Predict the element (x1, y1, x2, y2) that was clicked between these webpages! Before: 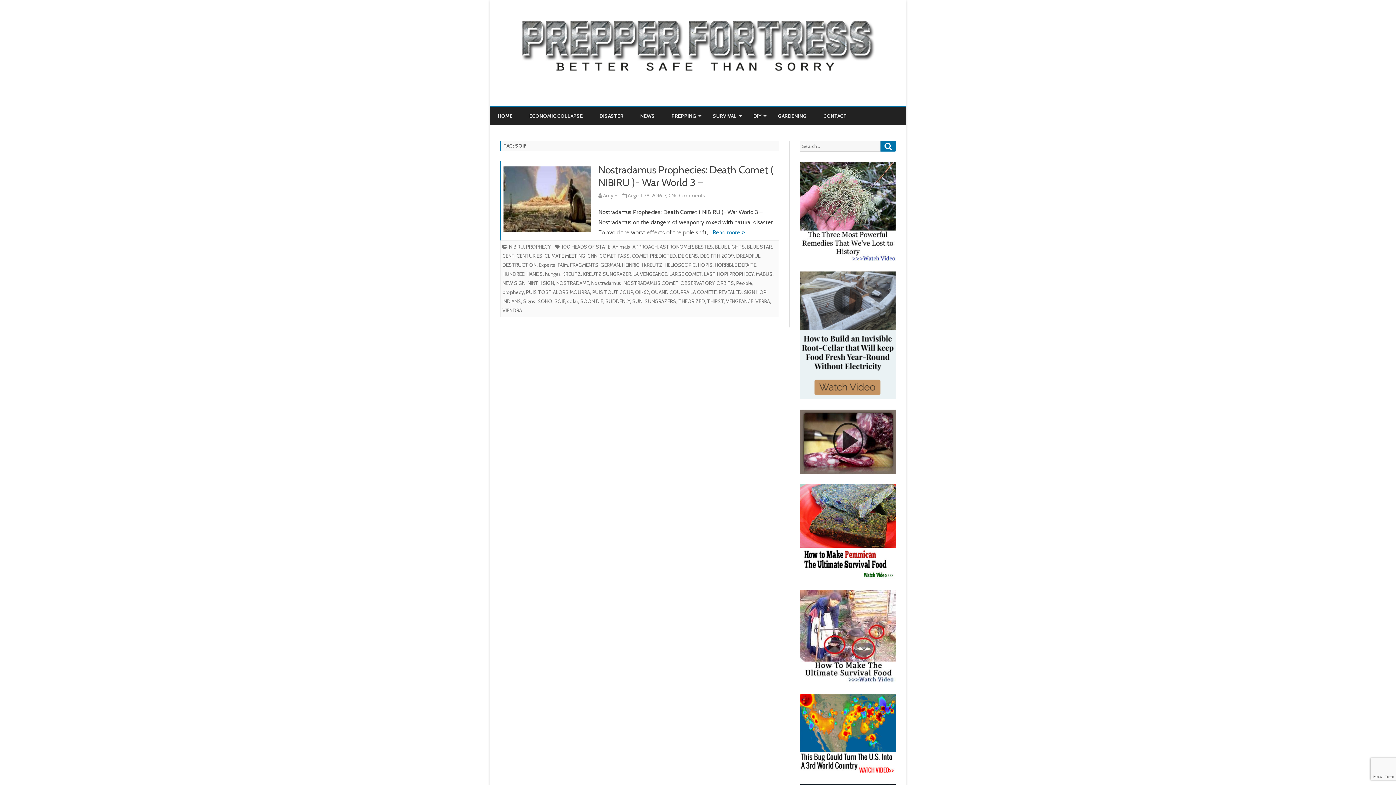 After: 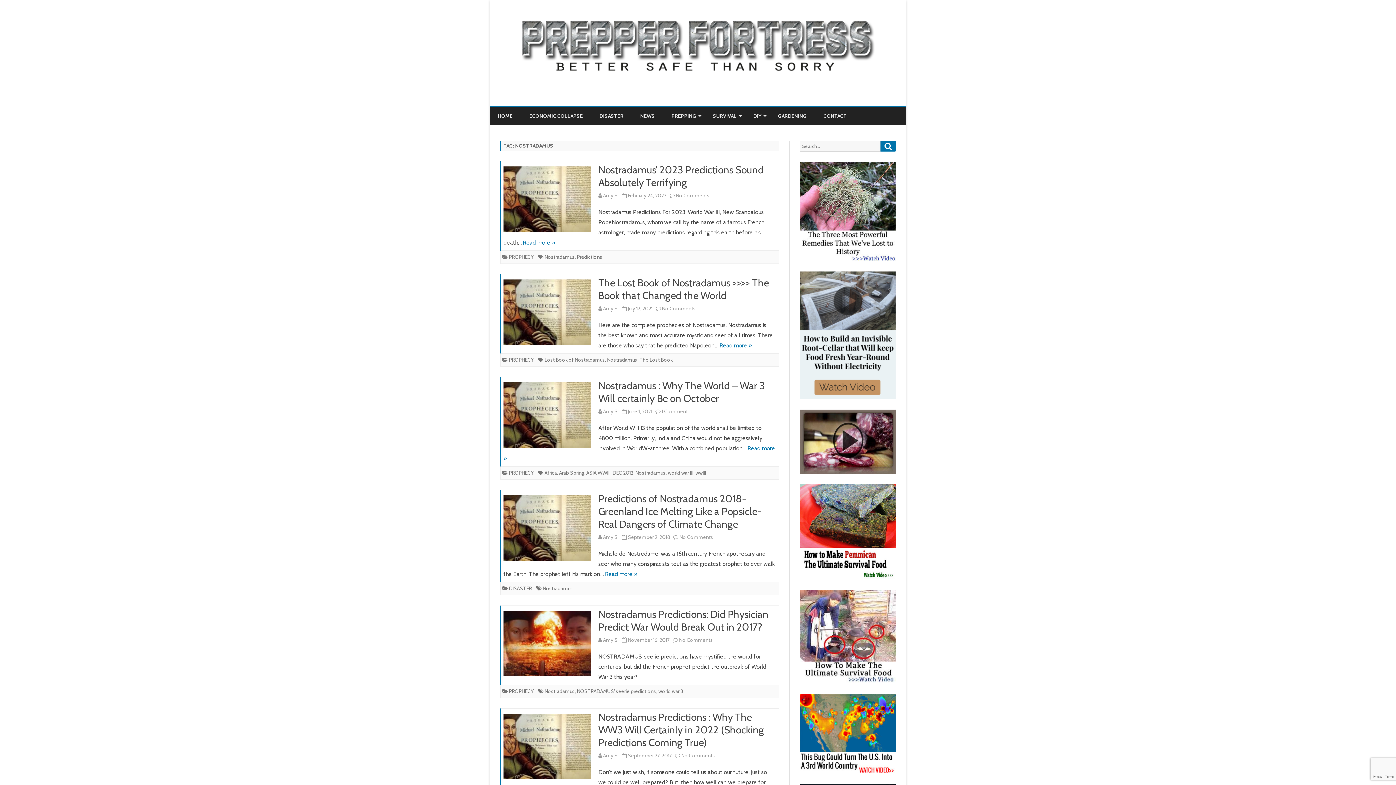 Action: label: Nostradamus bbox: (591, 280, 621, 286)